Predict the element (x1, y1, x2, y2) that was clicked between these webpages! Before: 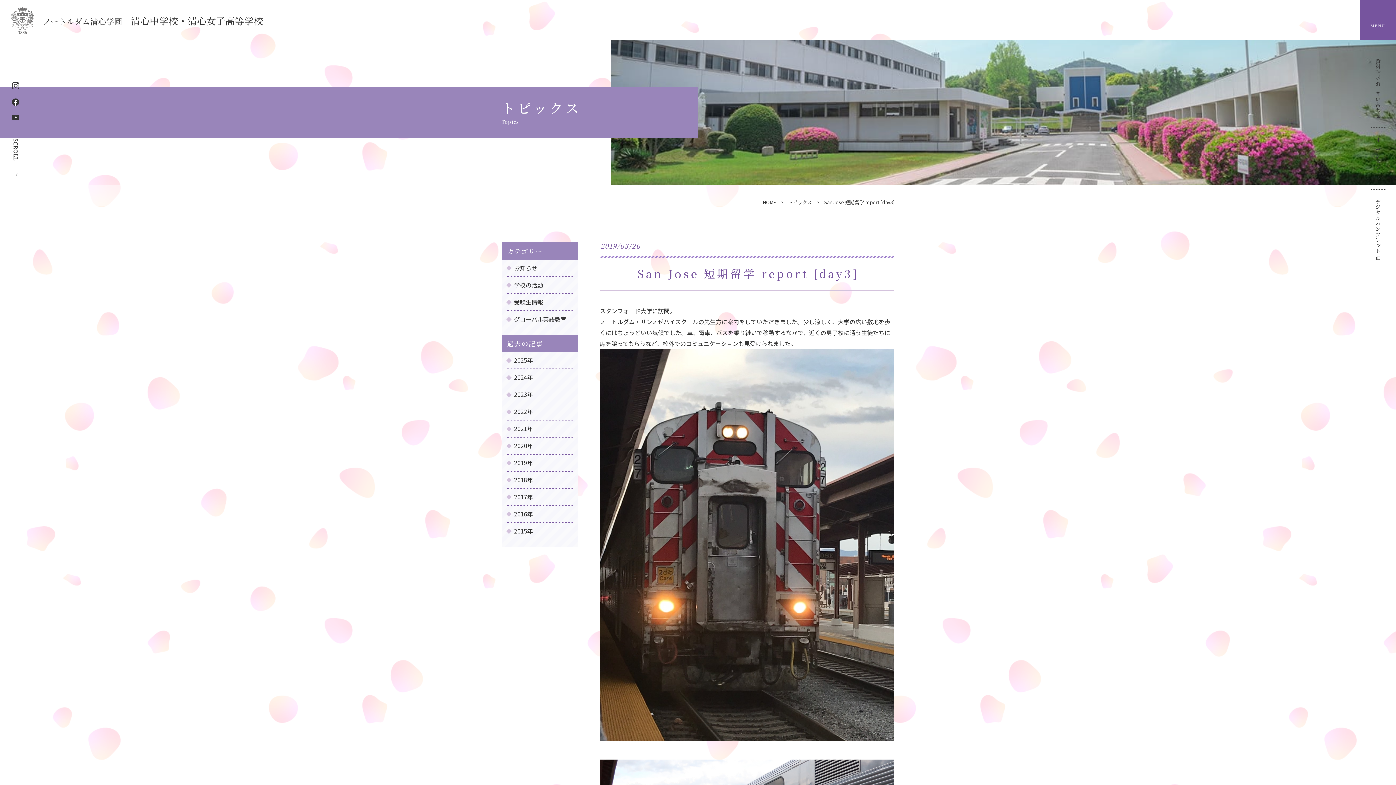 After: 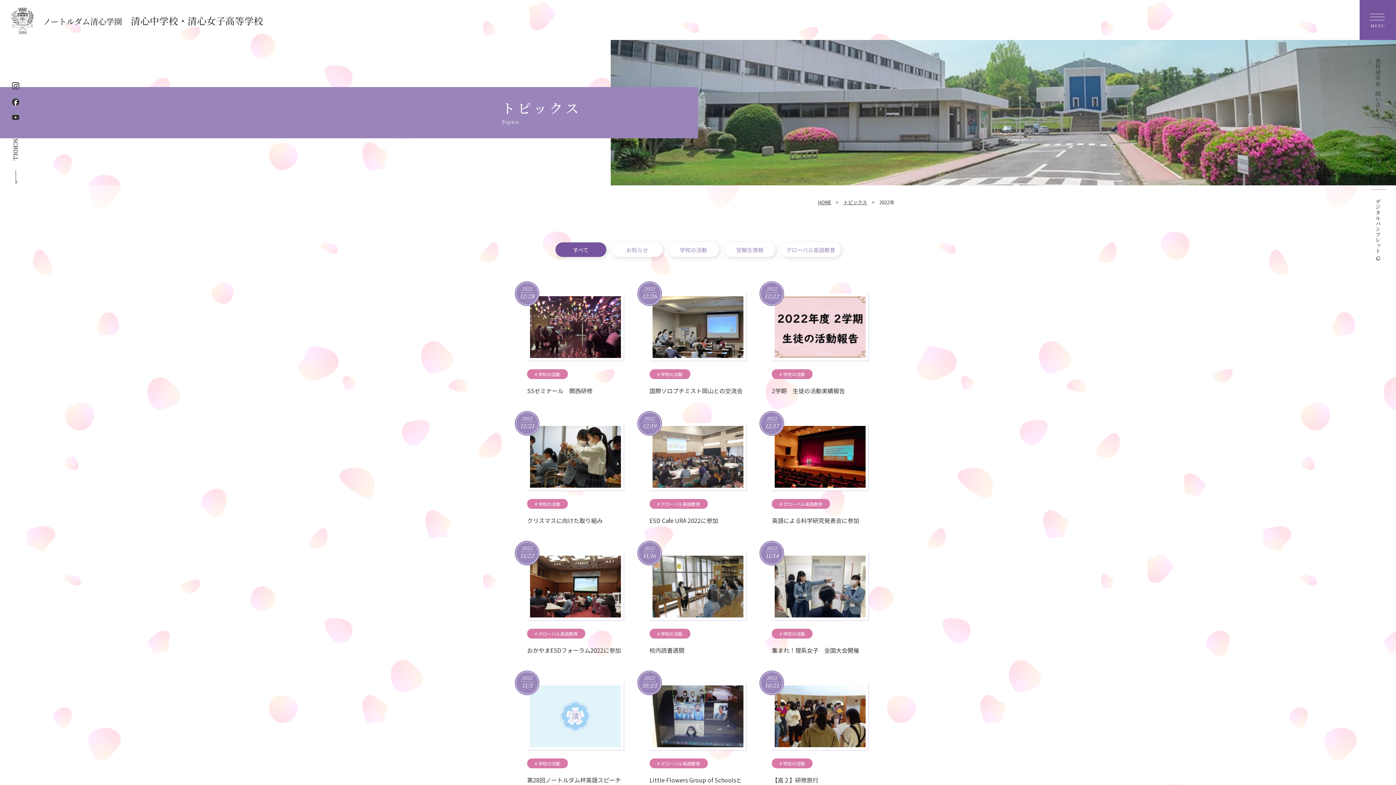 Action: label: 2022年 bbox: (507, 403, 572, 420)